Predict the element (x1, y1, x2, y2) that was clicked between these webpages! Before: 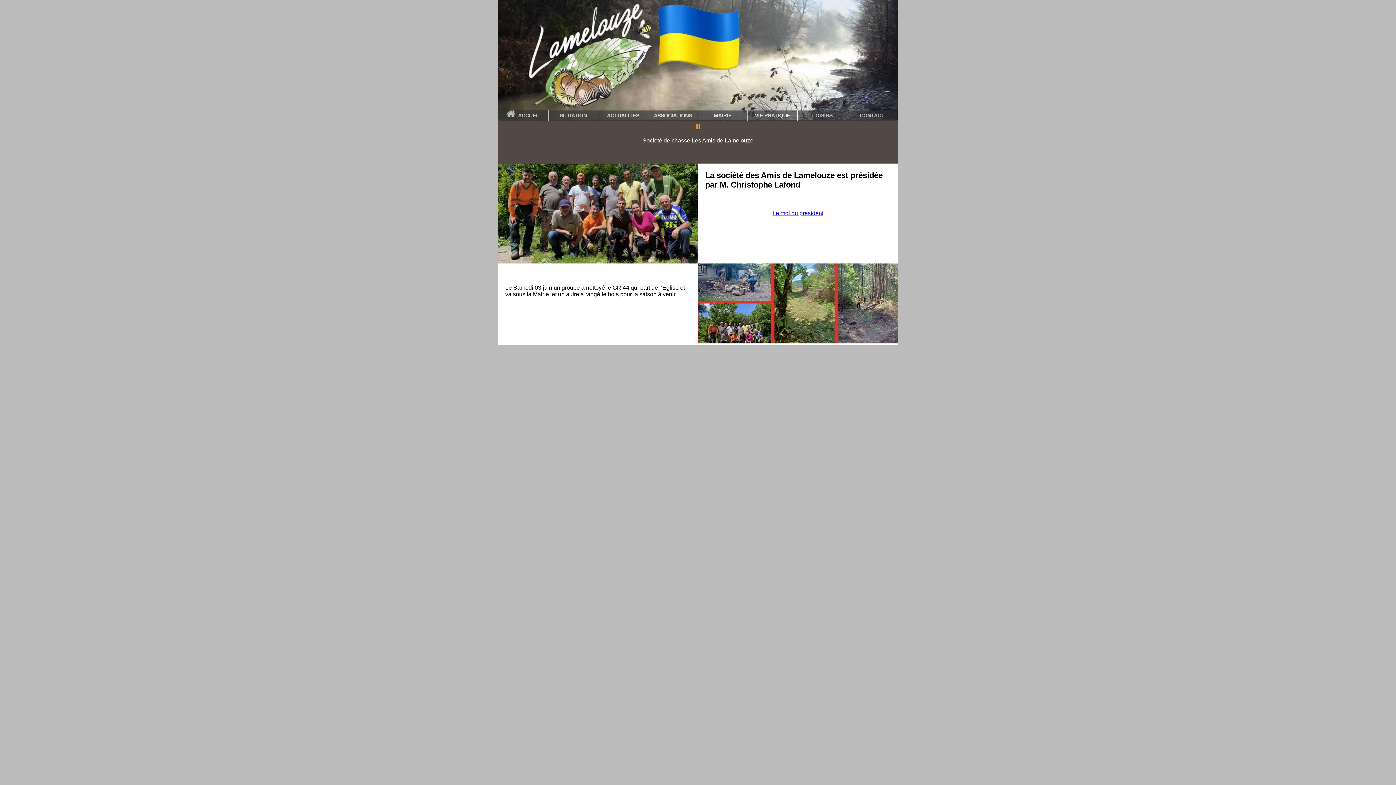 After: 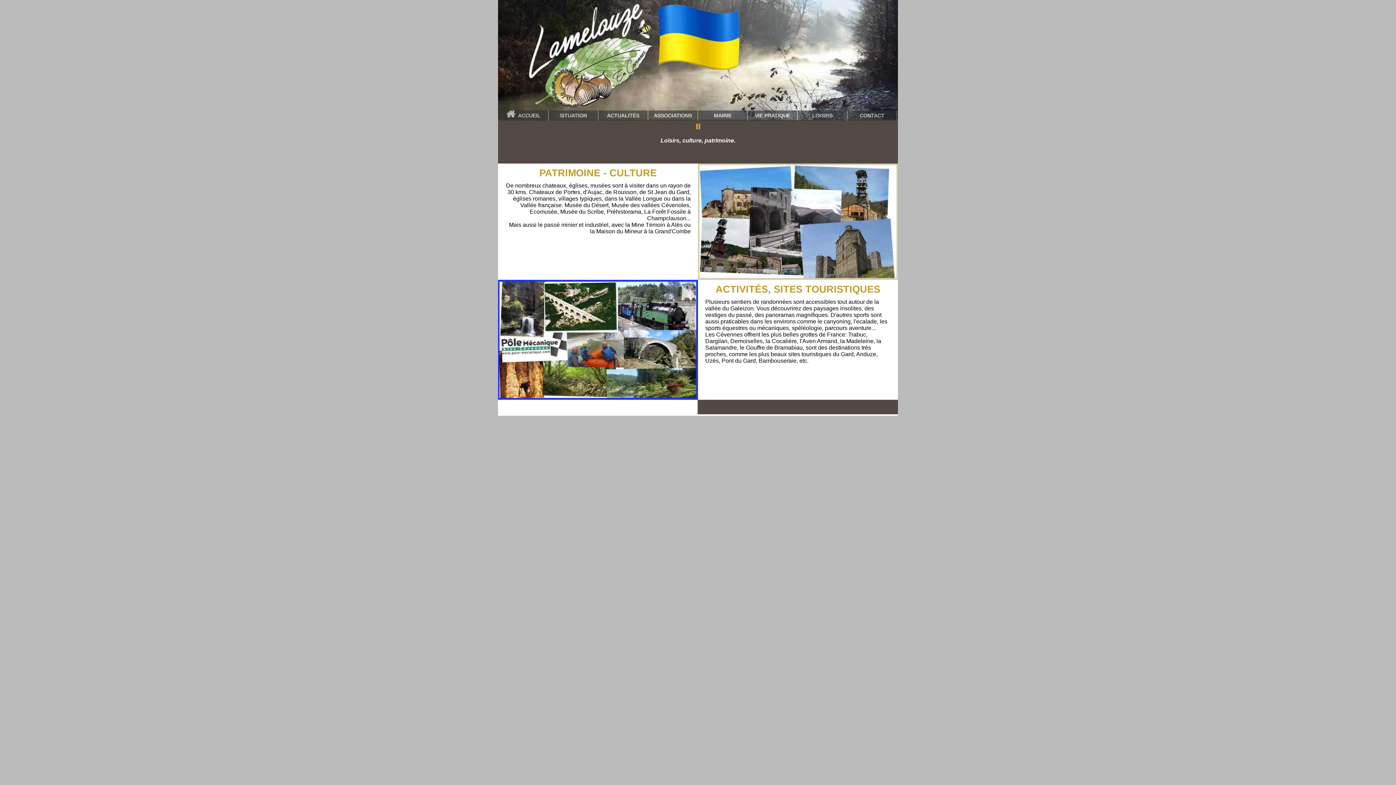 Action: bbox: (797, 110, 847, 120) label: LOISIRS